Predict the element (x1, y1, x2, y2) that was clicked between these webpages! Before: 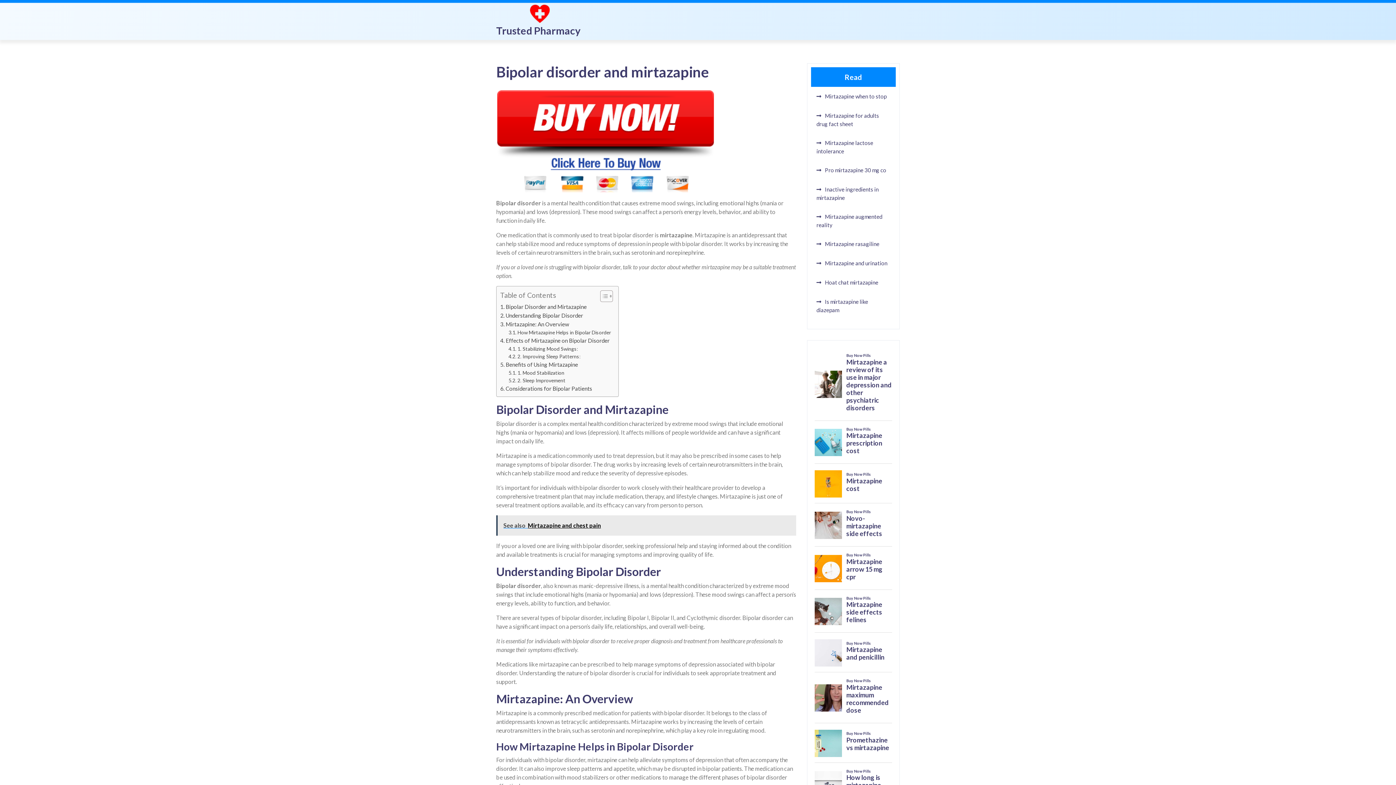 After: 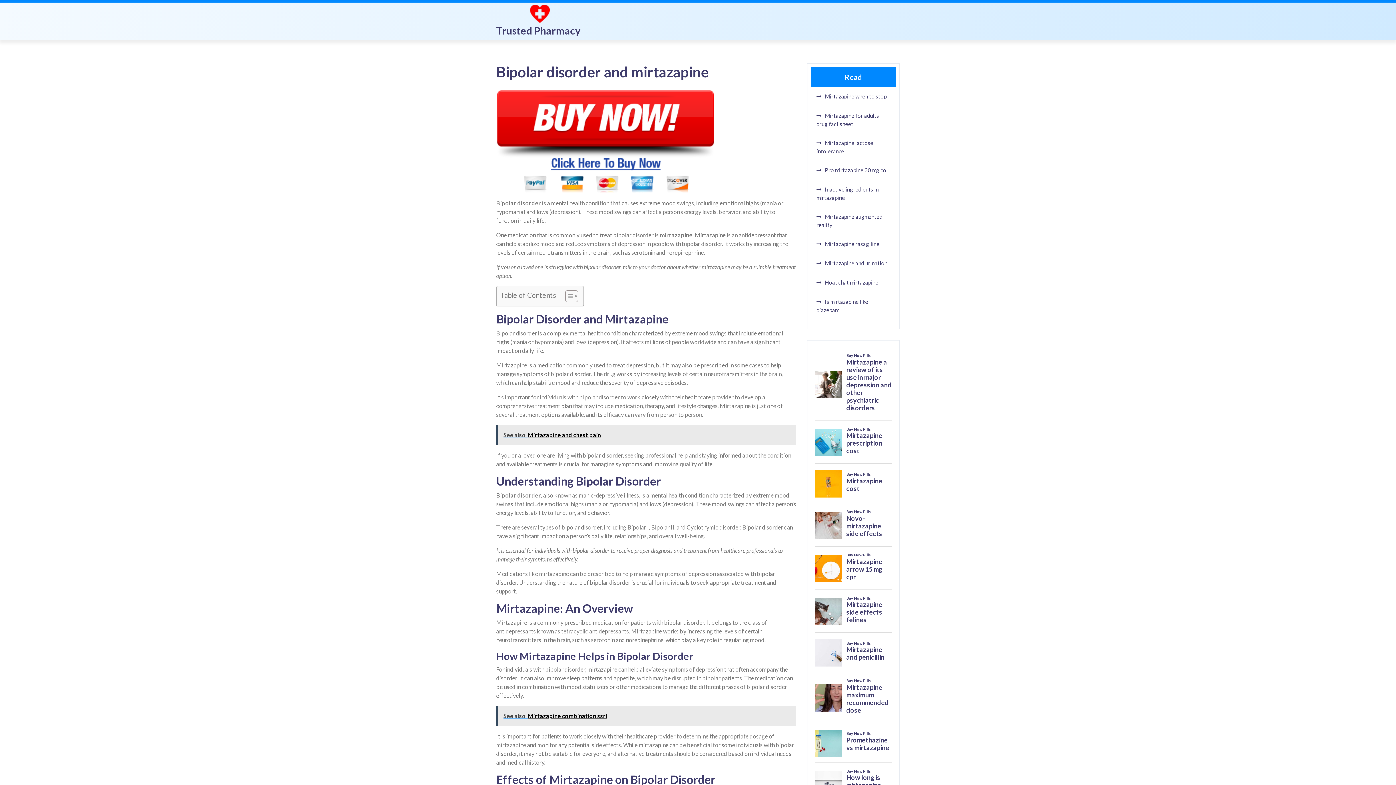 Action: label: Toggle Table of Content bbox: (594, 290, 611, 302)